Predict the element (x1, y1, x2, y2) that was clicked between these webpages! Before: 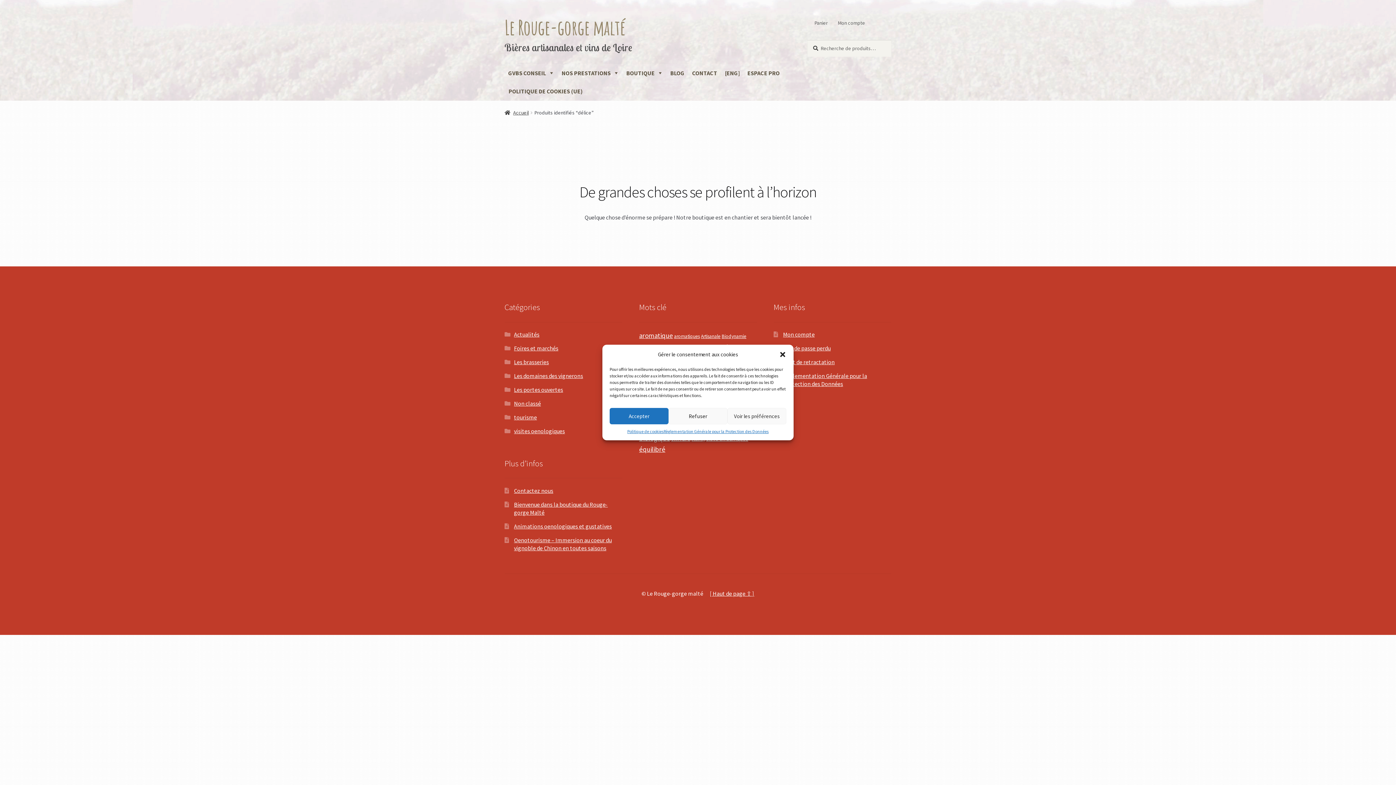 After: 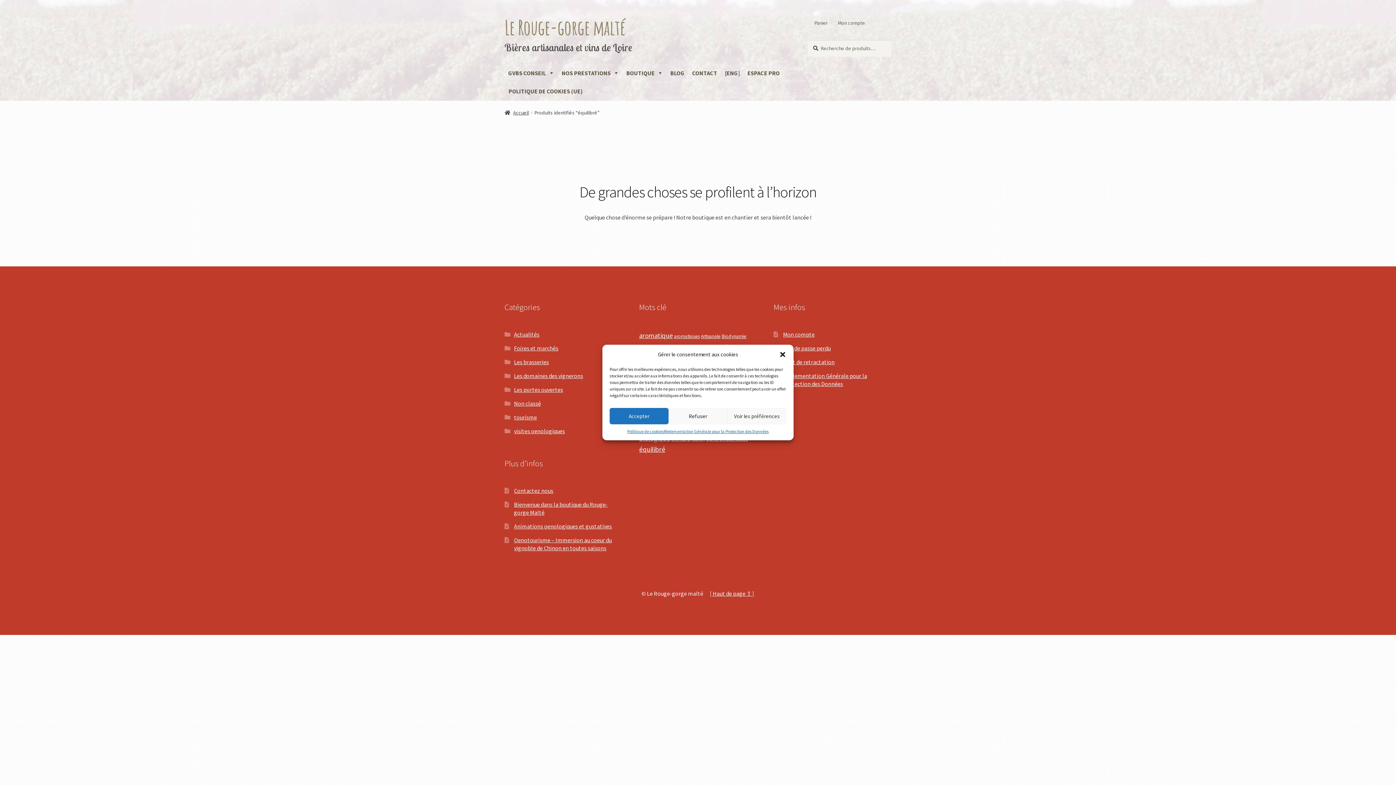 Action: label: équilibré (6 éléments) bbox: (639, 445, 665, 453)